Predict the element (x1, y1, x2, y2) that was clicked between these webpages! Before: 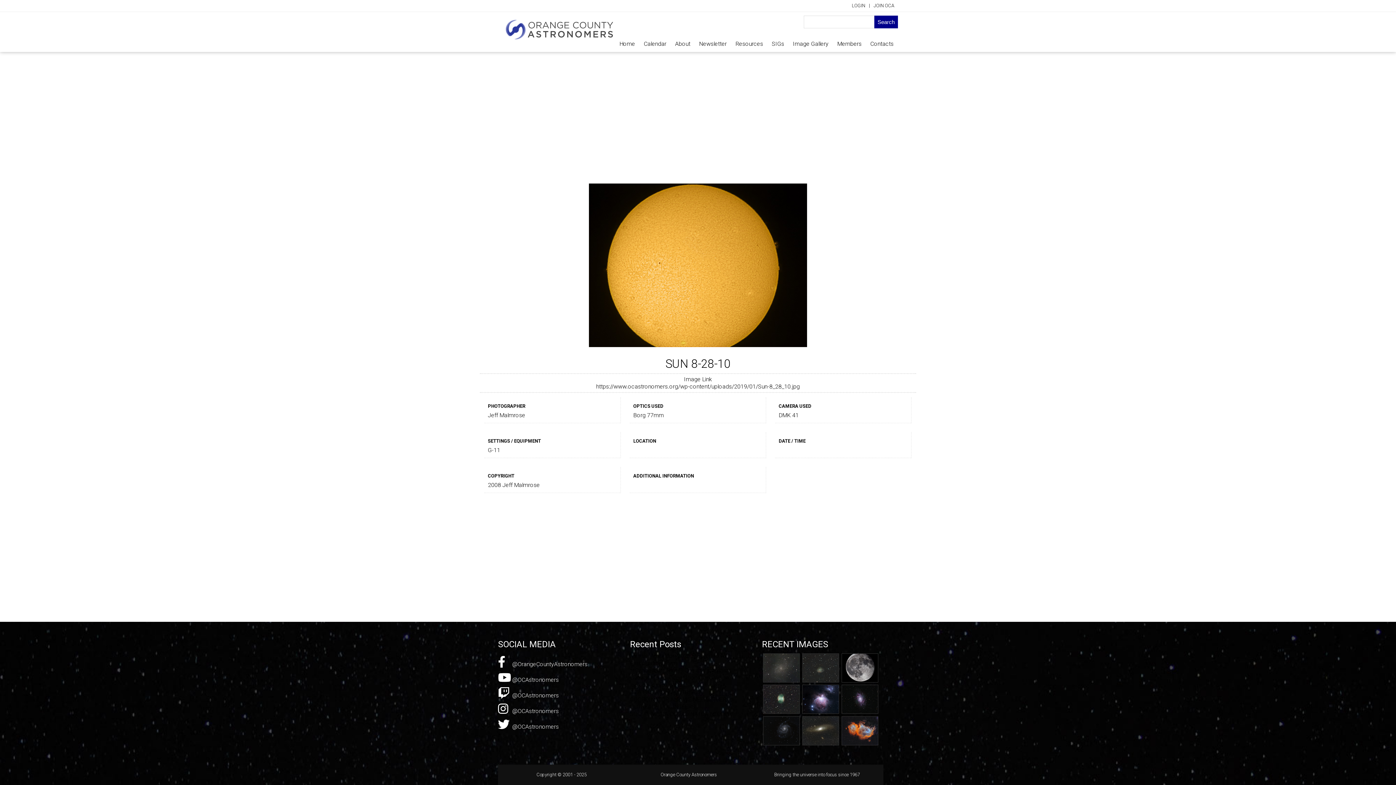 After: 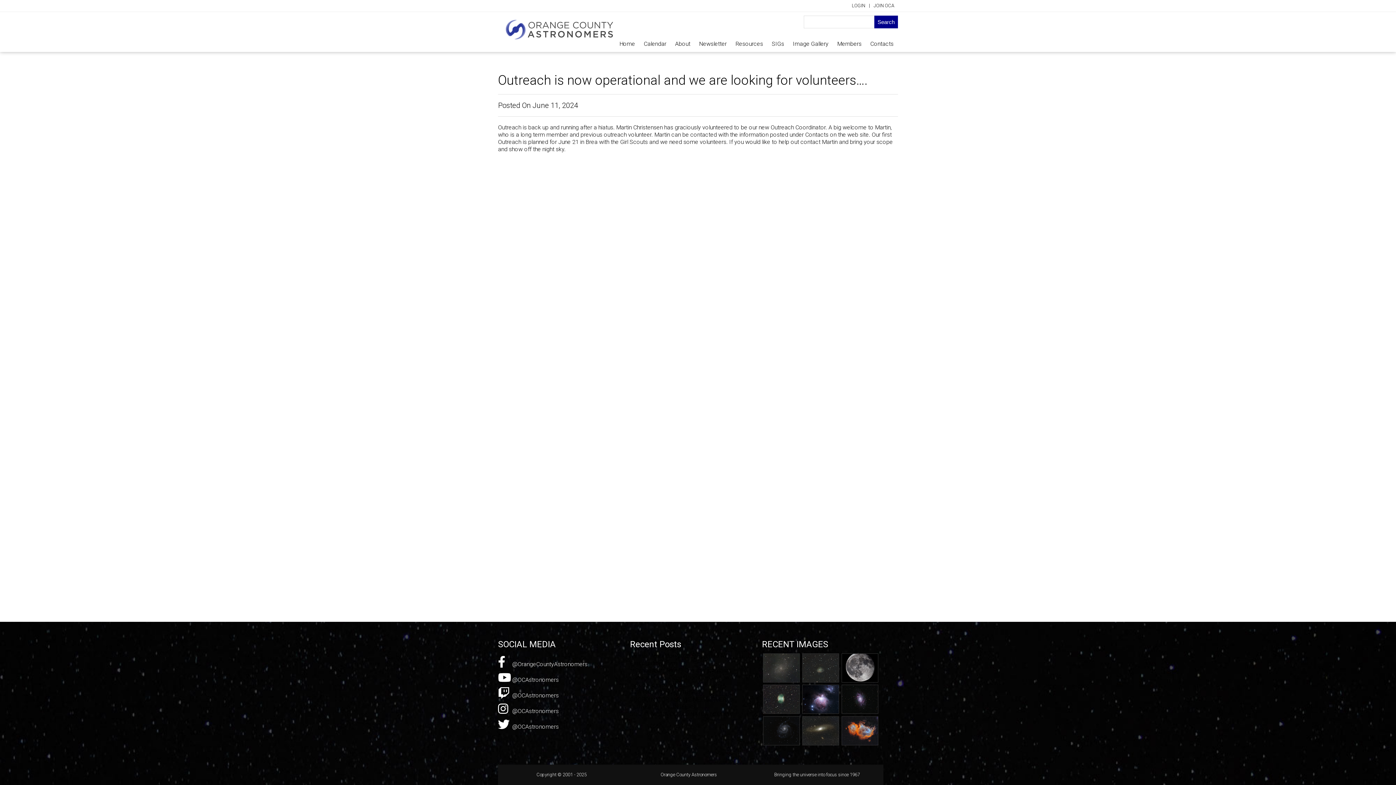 Action: label: Outreach is now operational and we are looking for volunteers…. bbox: (630, 674, 731, 688)